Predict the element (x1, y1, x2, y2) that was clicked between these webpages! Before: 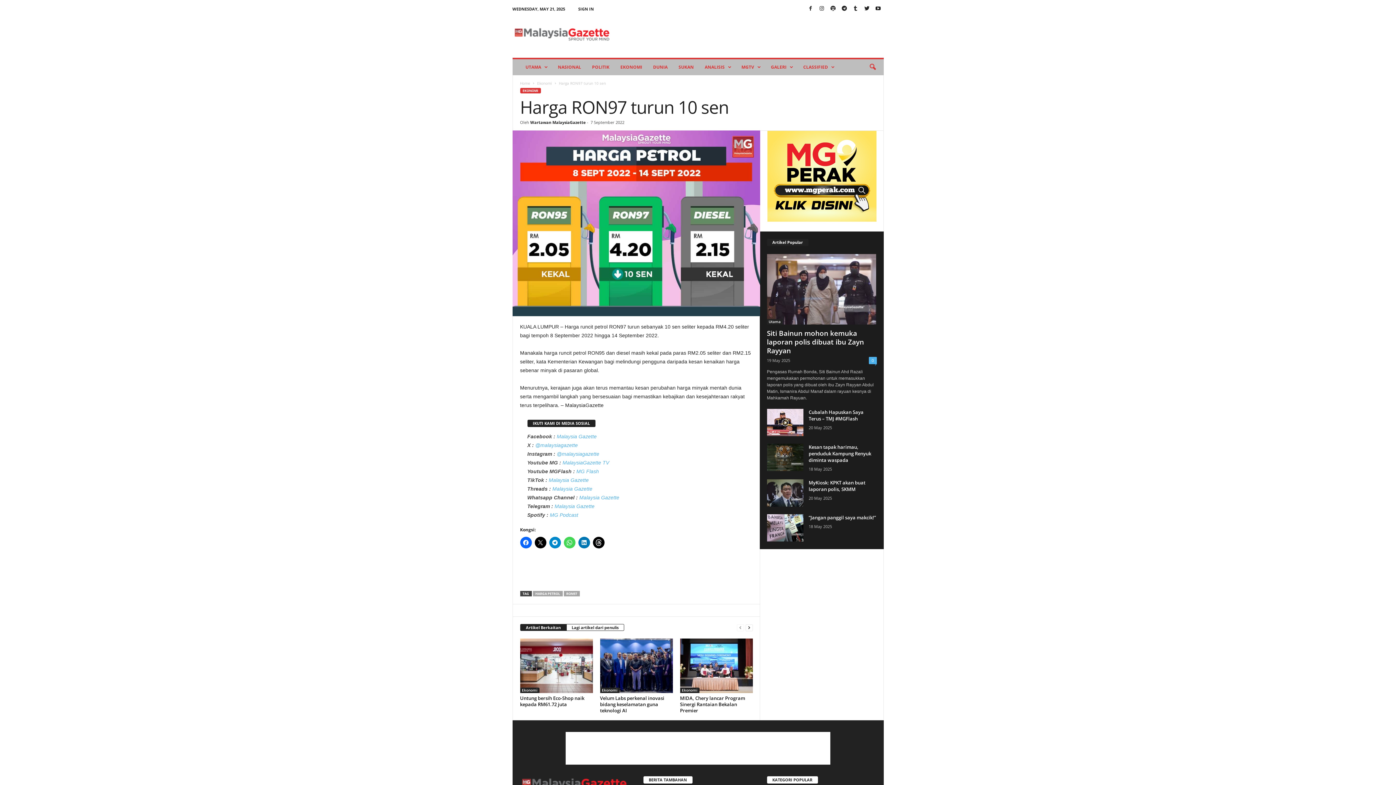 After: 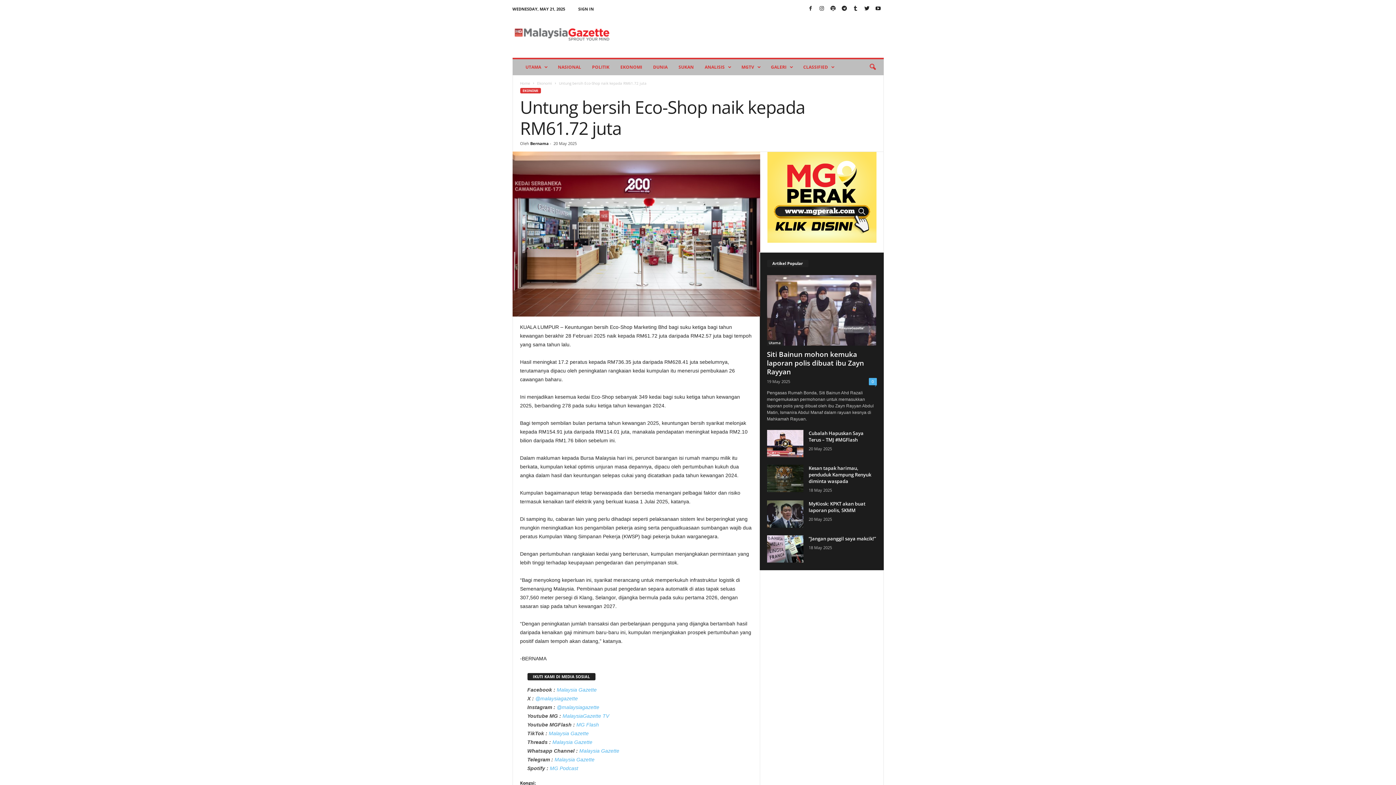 Action: bbox: (520, 638, 592, 693)